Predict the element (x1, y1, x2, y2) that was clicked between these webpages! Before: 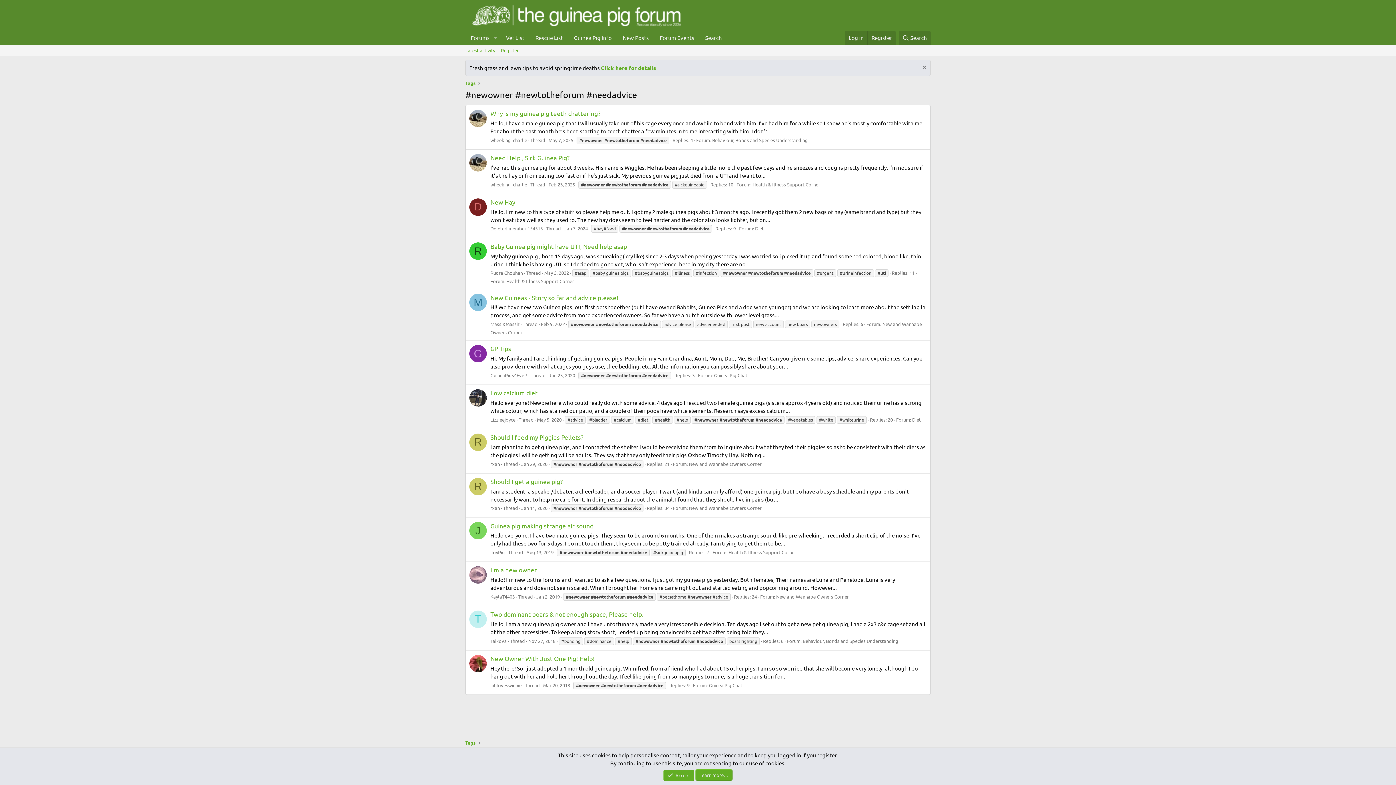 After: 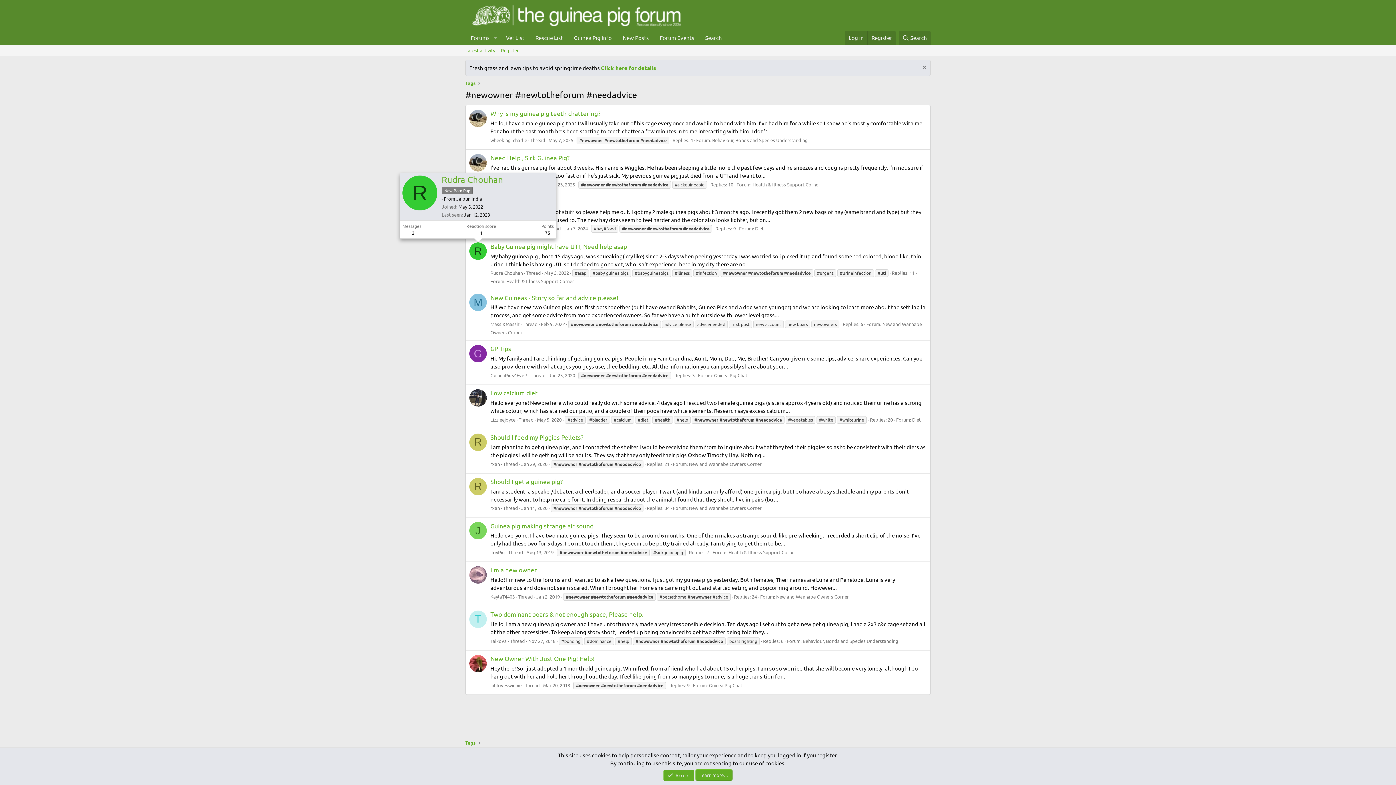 Action: label: R bbox: (469, 242, 486, 260)